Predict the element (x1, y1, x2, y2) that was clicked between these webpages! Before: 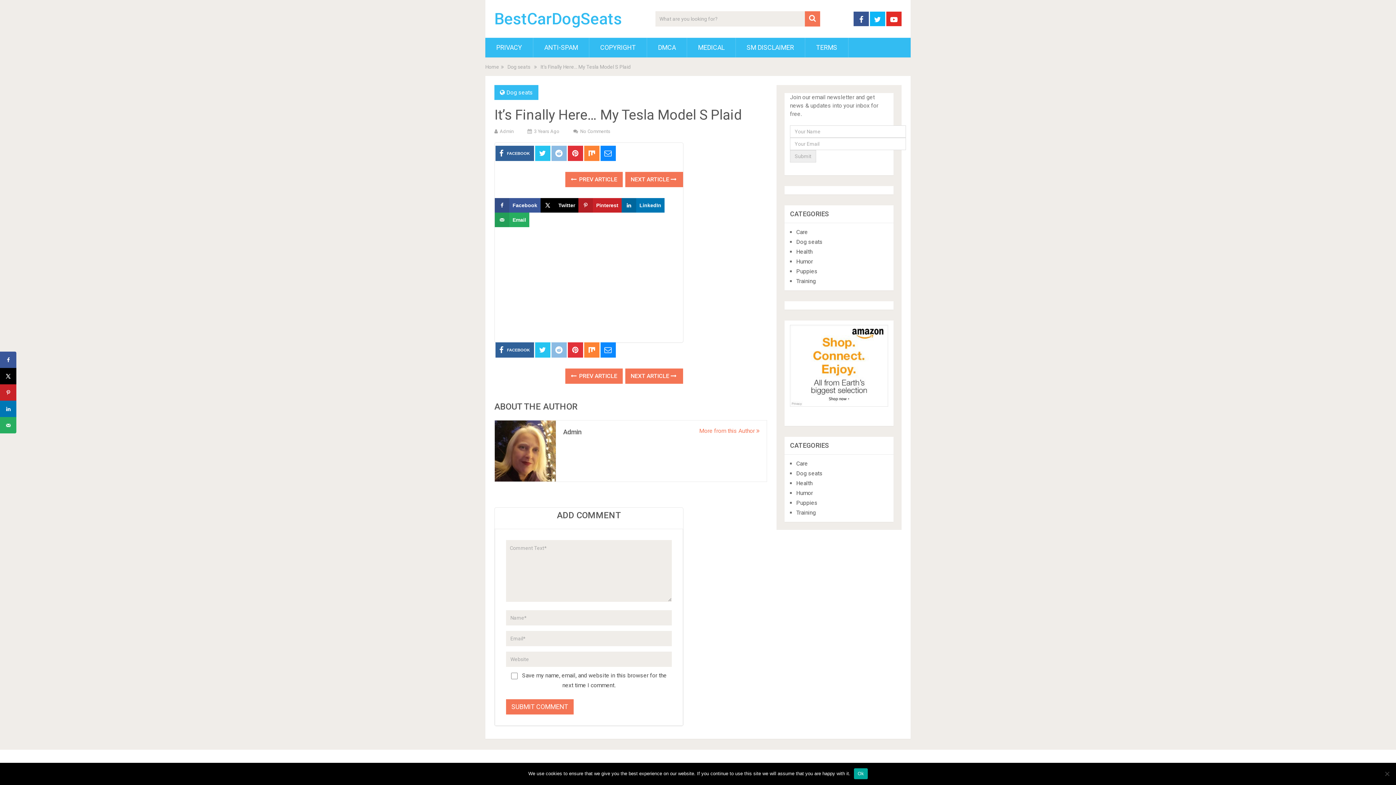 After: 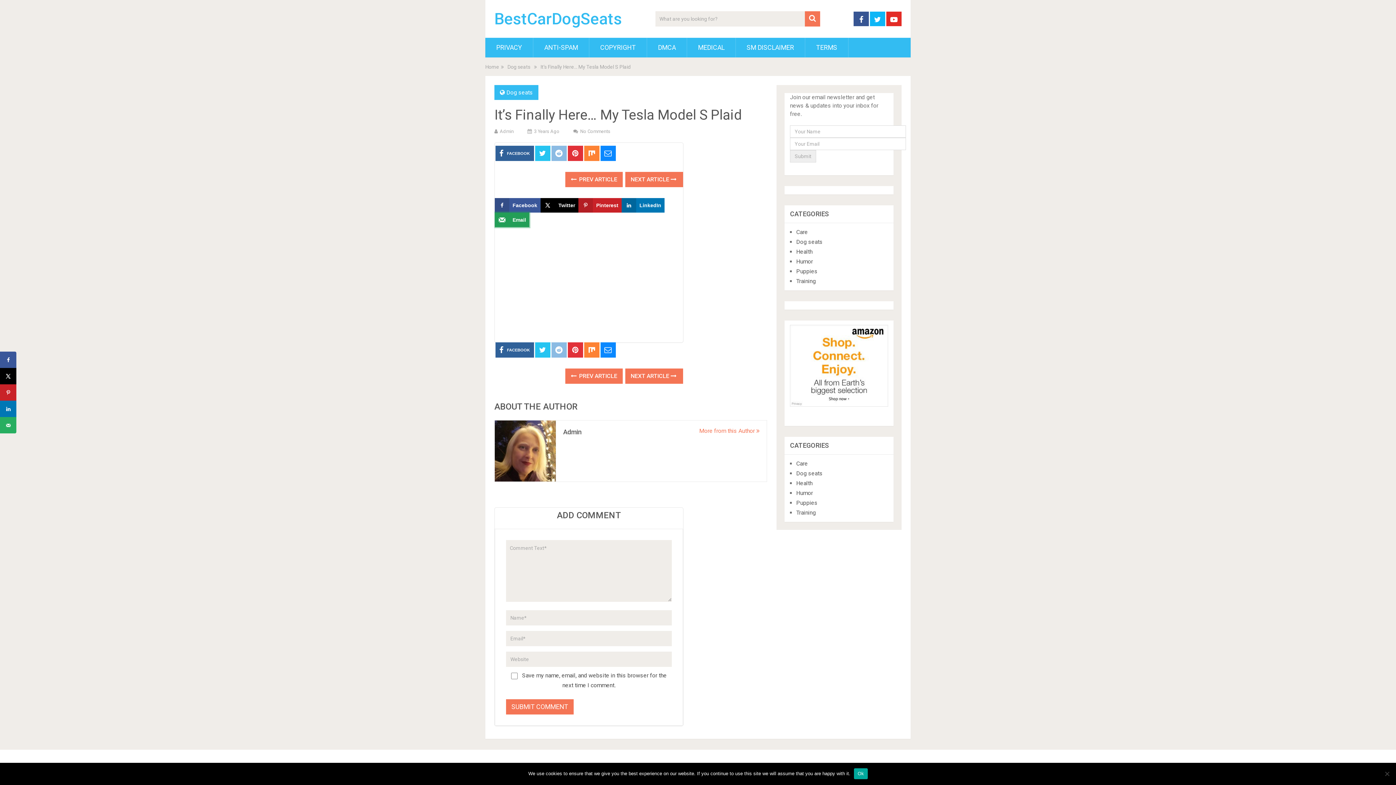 Action: bbox: (494, 212, 529, 227) label: Send over email